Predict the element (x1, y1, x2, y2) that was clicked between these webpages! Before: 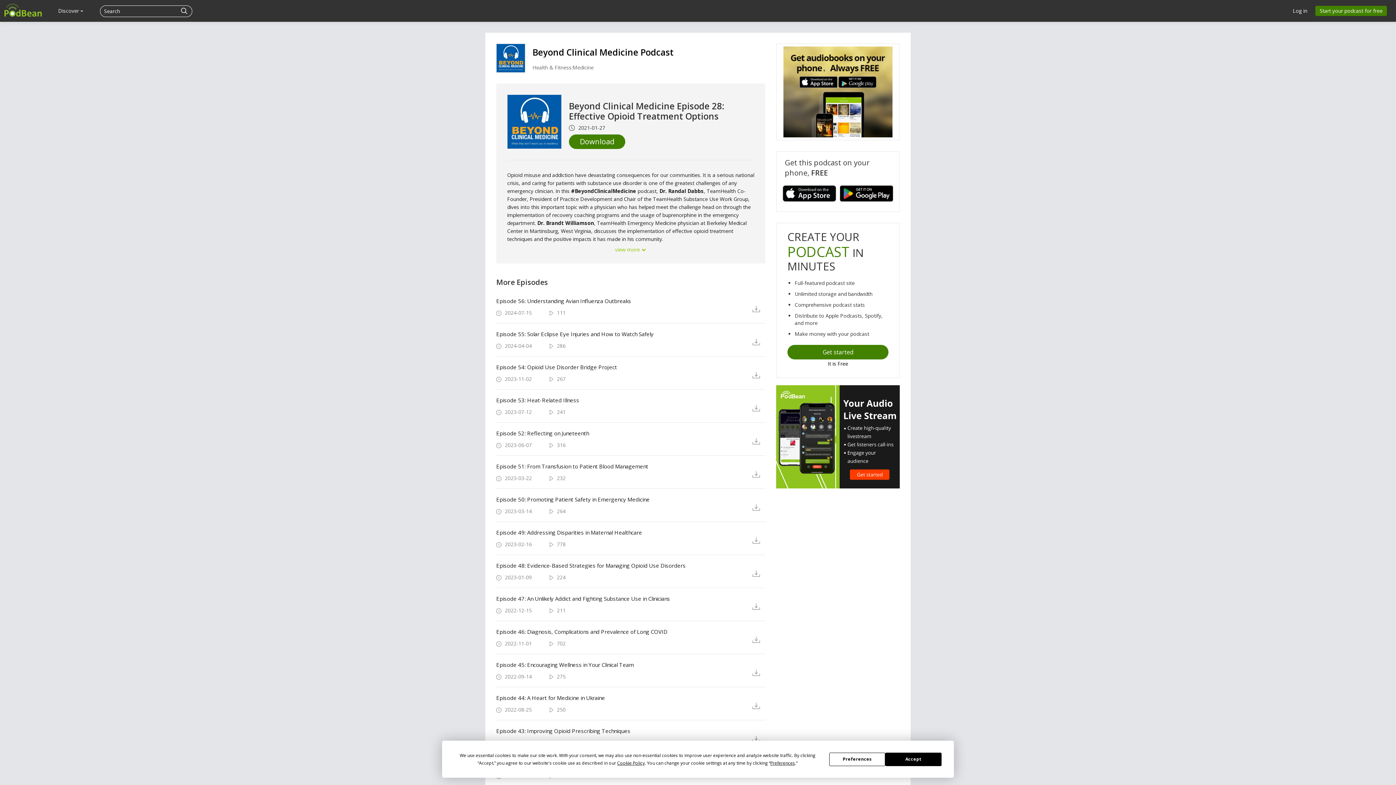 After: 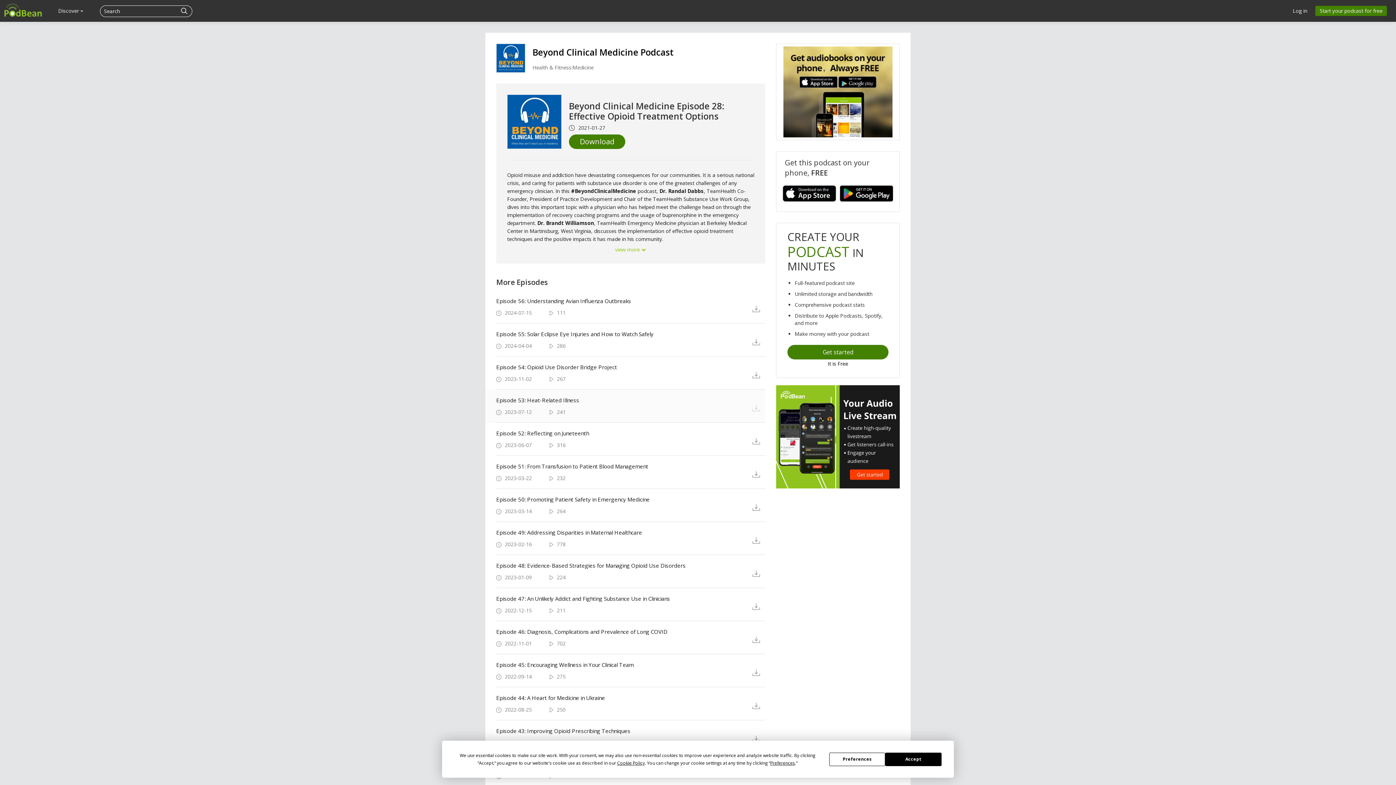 Action: bbox: (752, 403, 765, 412)